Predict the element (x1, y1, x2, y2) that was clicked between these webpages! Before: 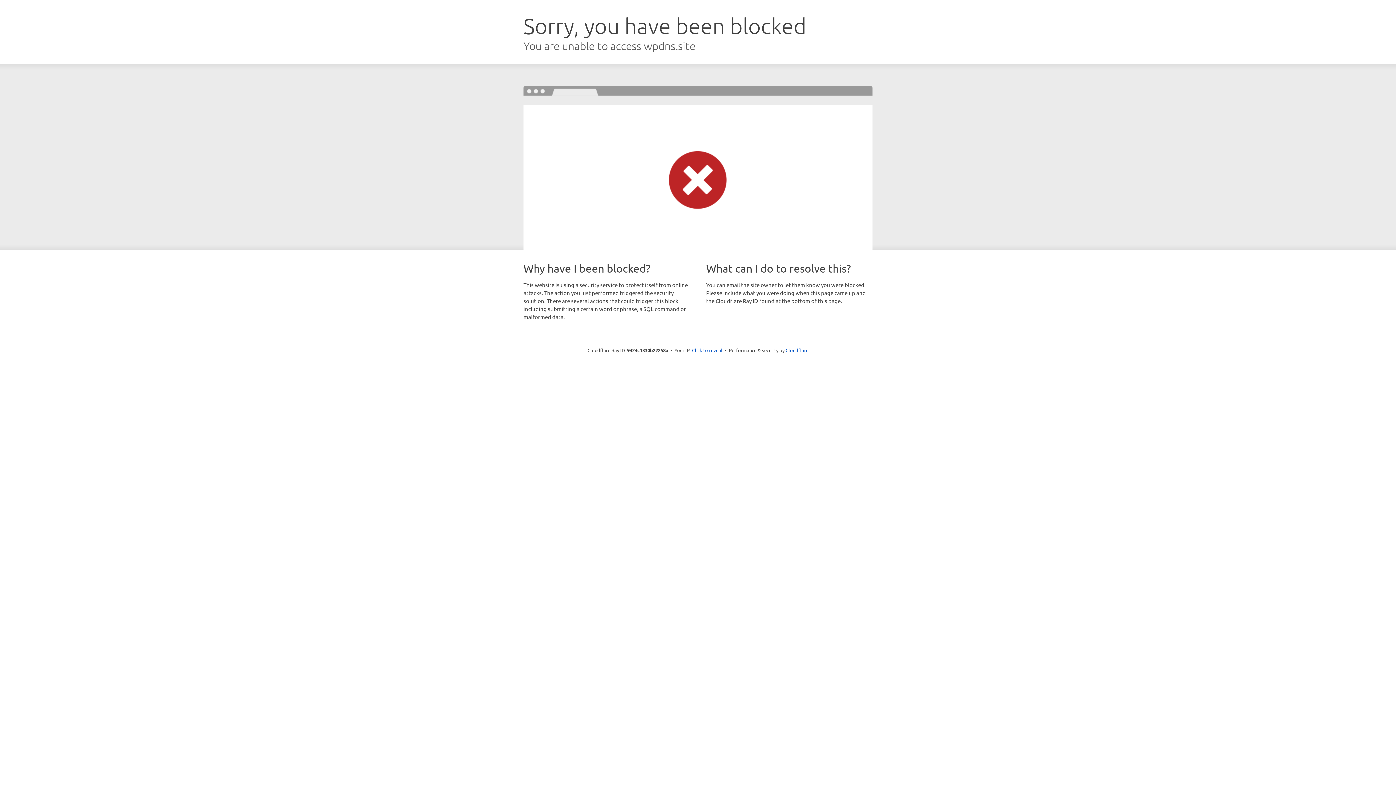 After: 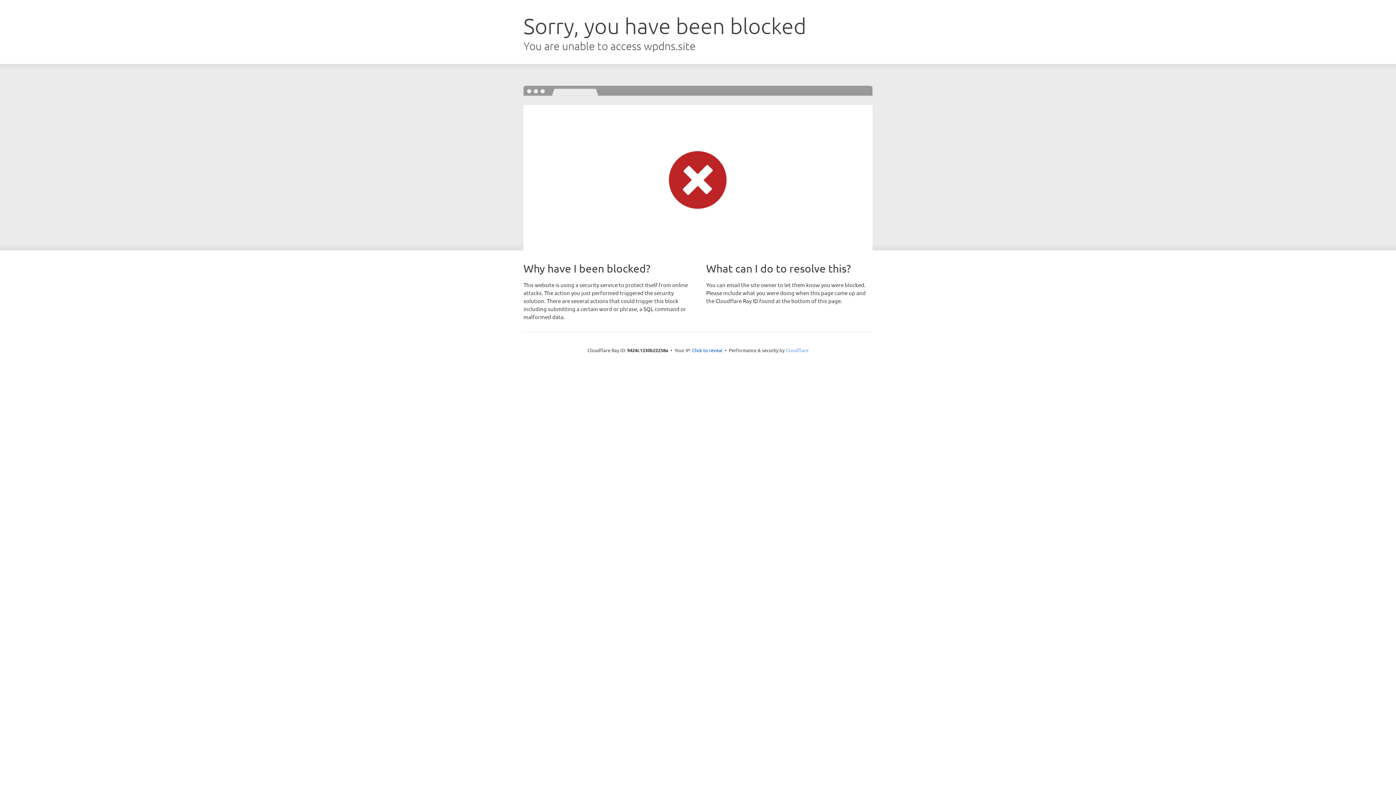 Action: bbox: (785, 347, 808, 353) label: Cloudflare